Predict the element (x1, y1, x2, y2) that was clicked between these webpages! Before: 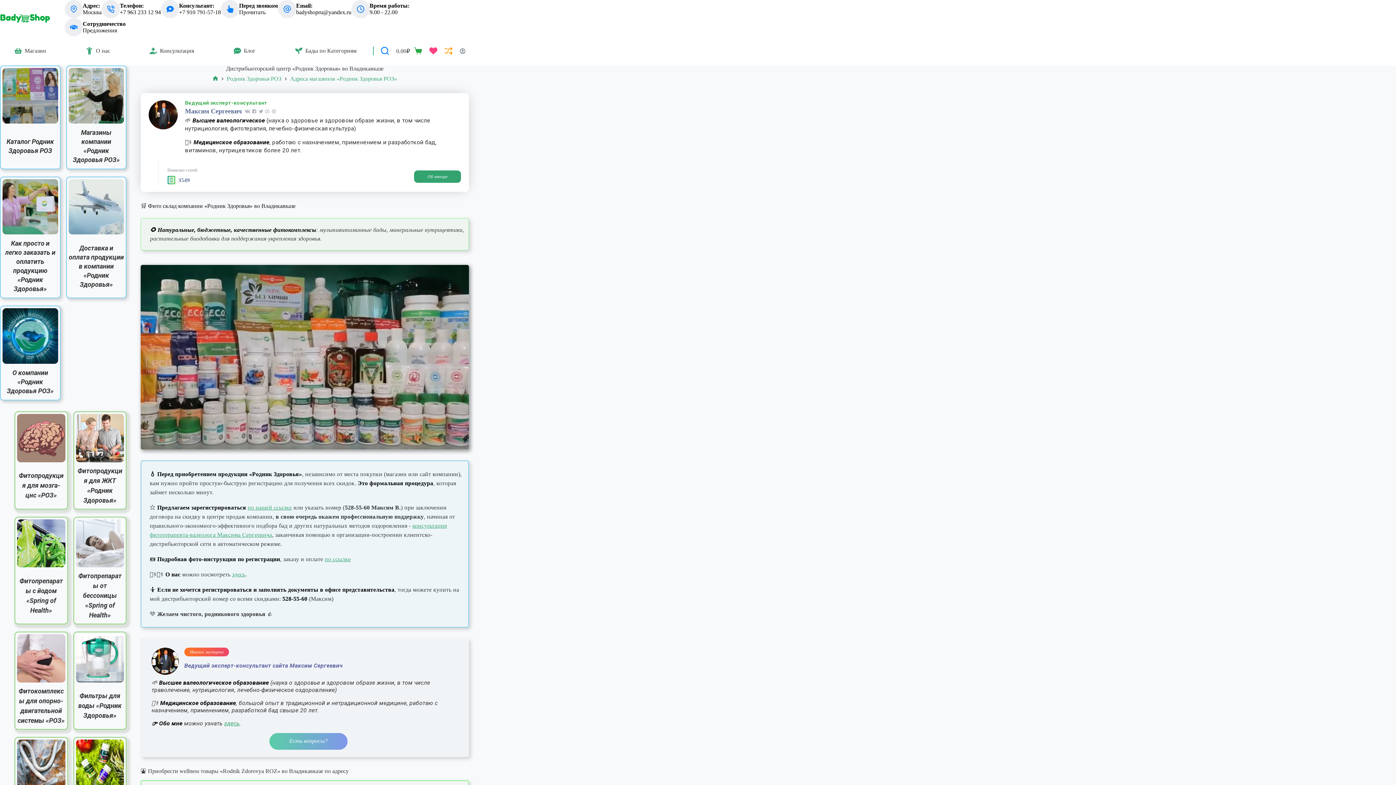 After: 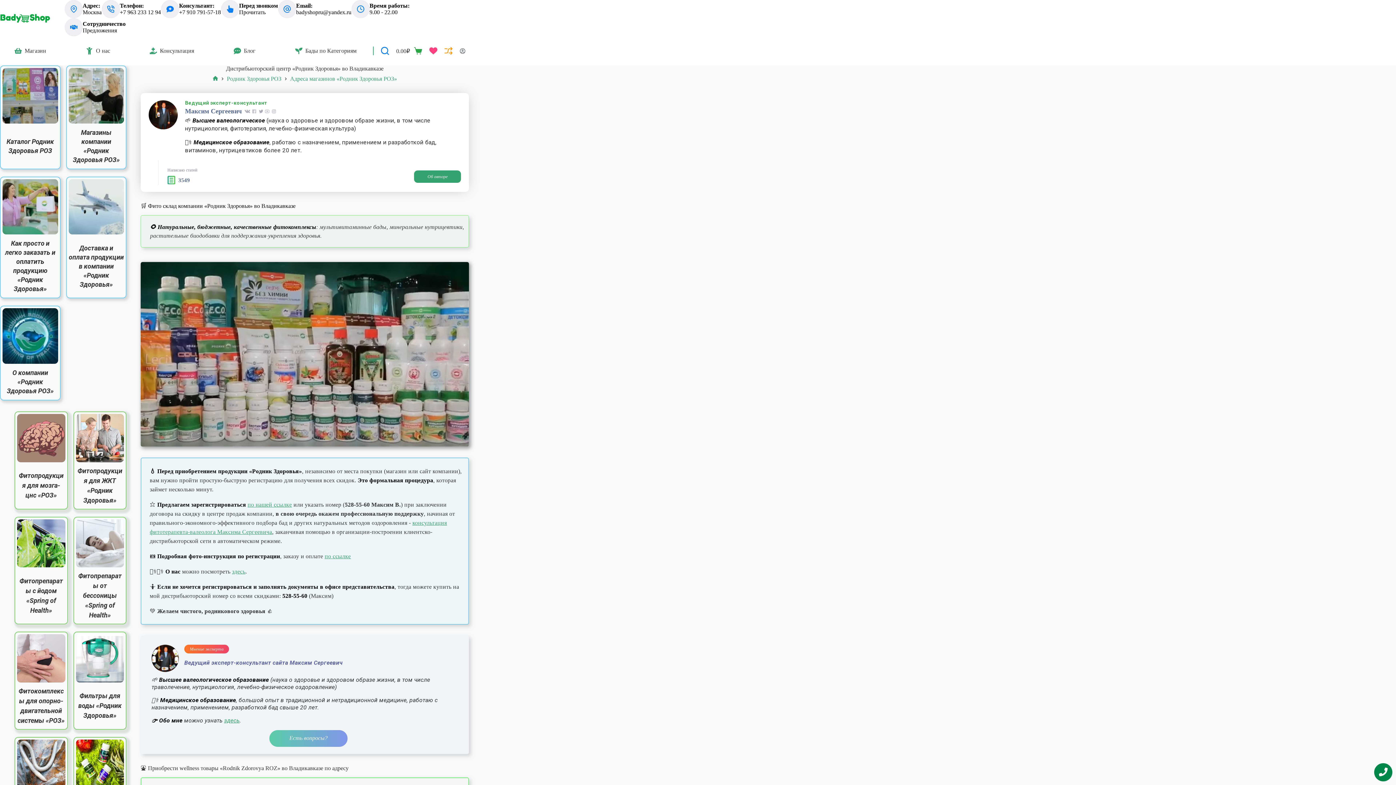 Action: bbox: (250, 108, 257, 114)